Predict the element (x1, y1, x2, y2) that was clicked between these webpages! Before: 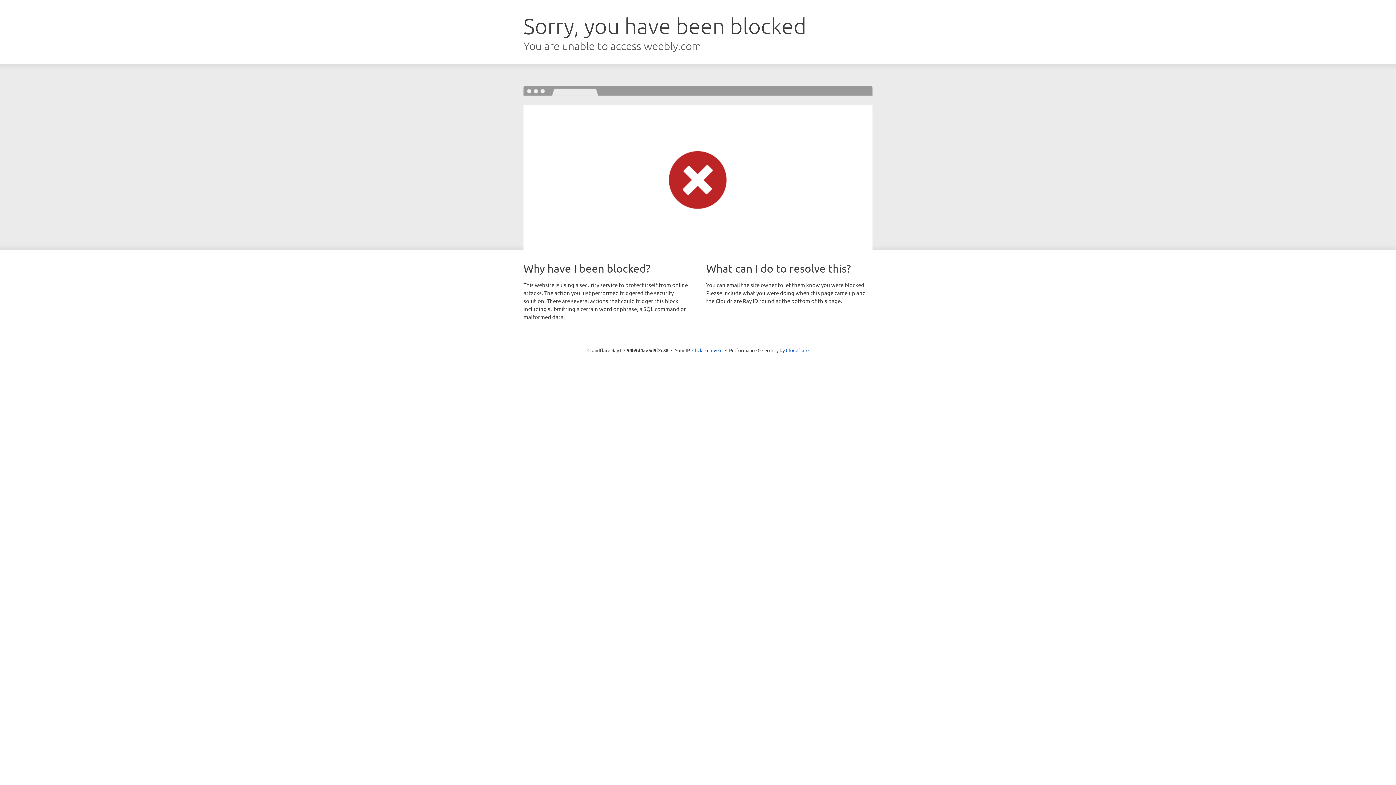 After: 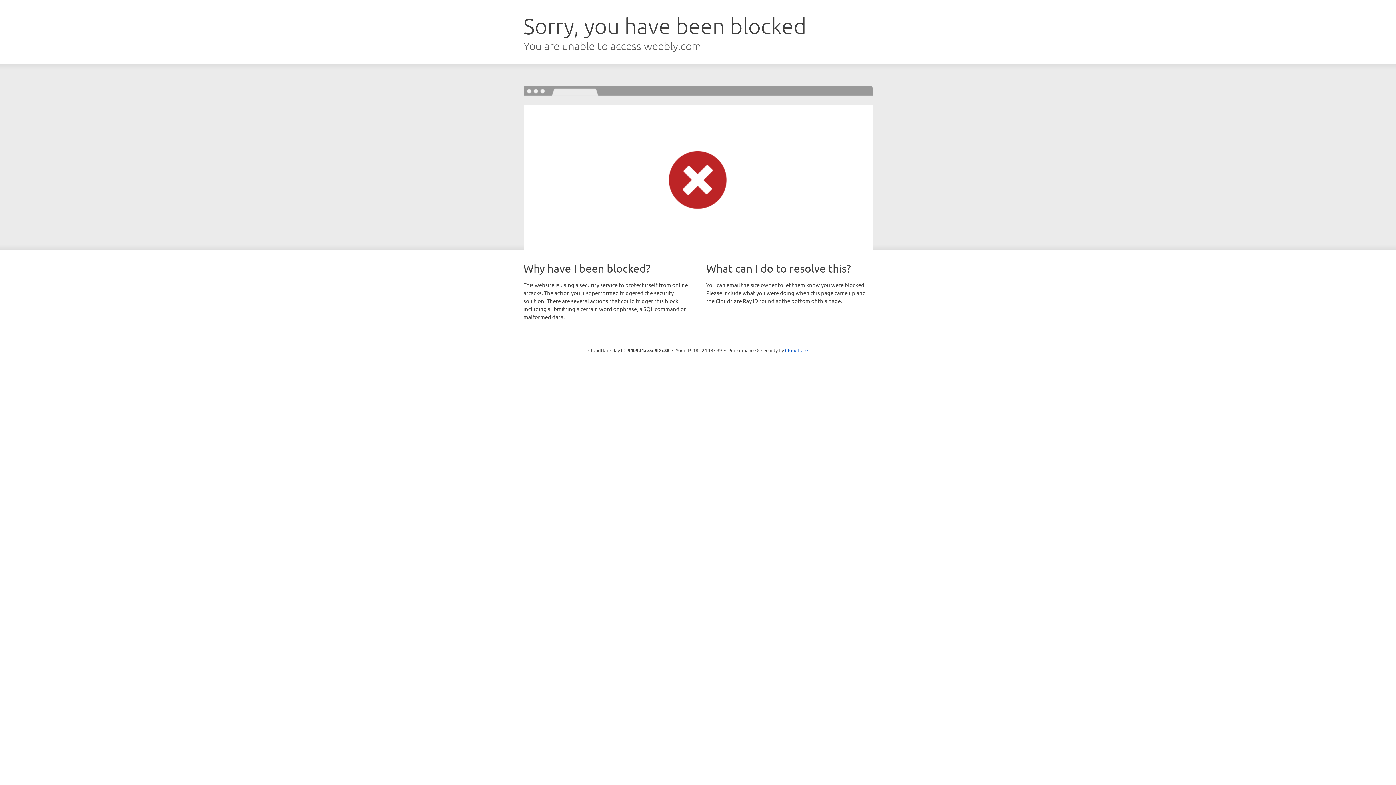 Action: bbox: (692, 346, 722, 353) label: Click to reveal